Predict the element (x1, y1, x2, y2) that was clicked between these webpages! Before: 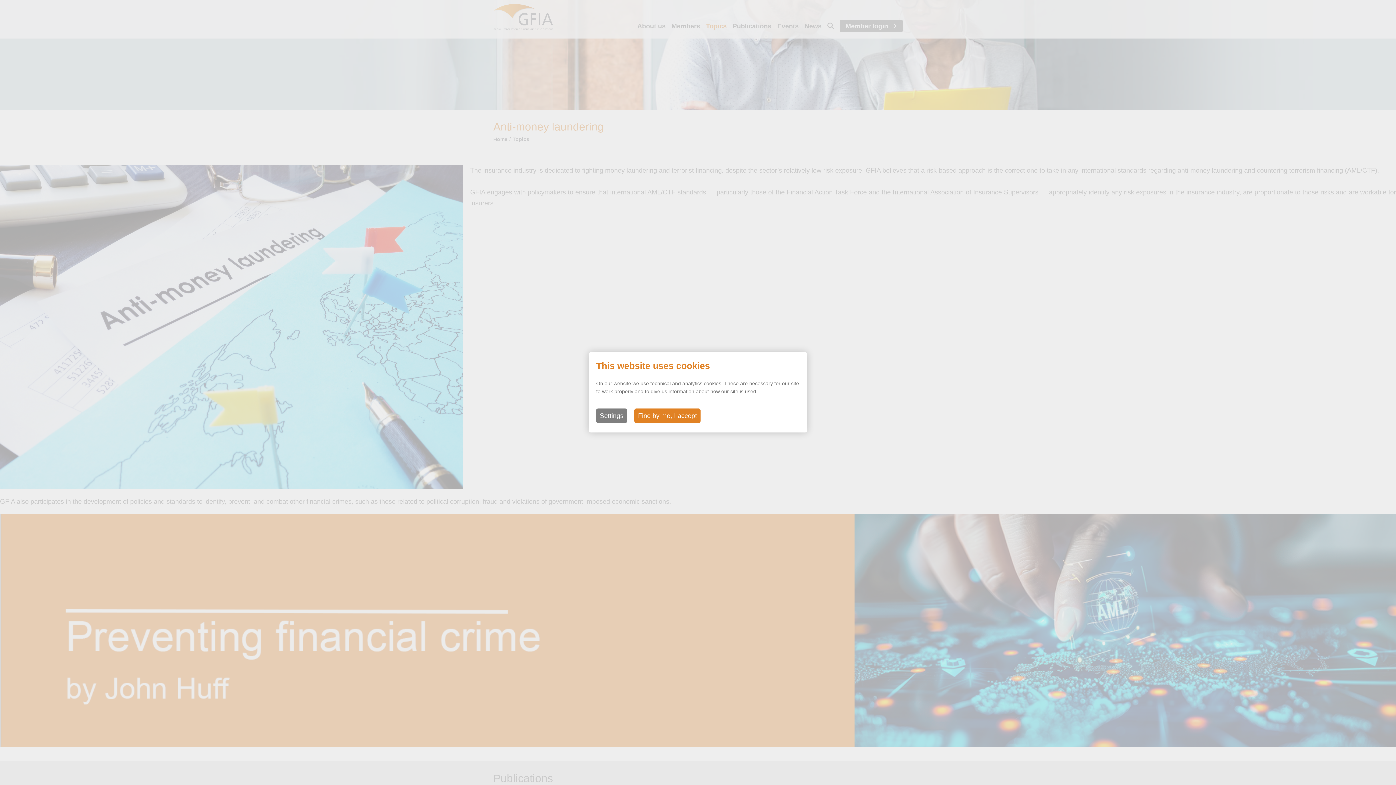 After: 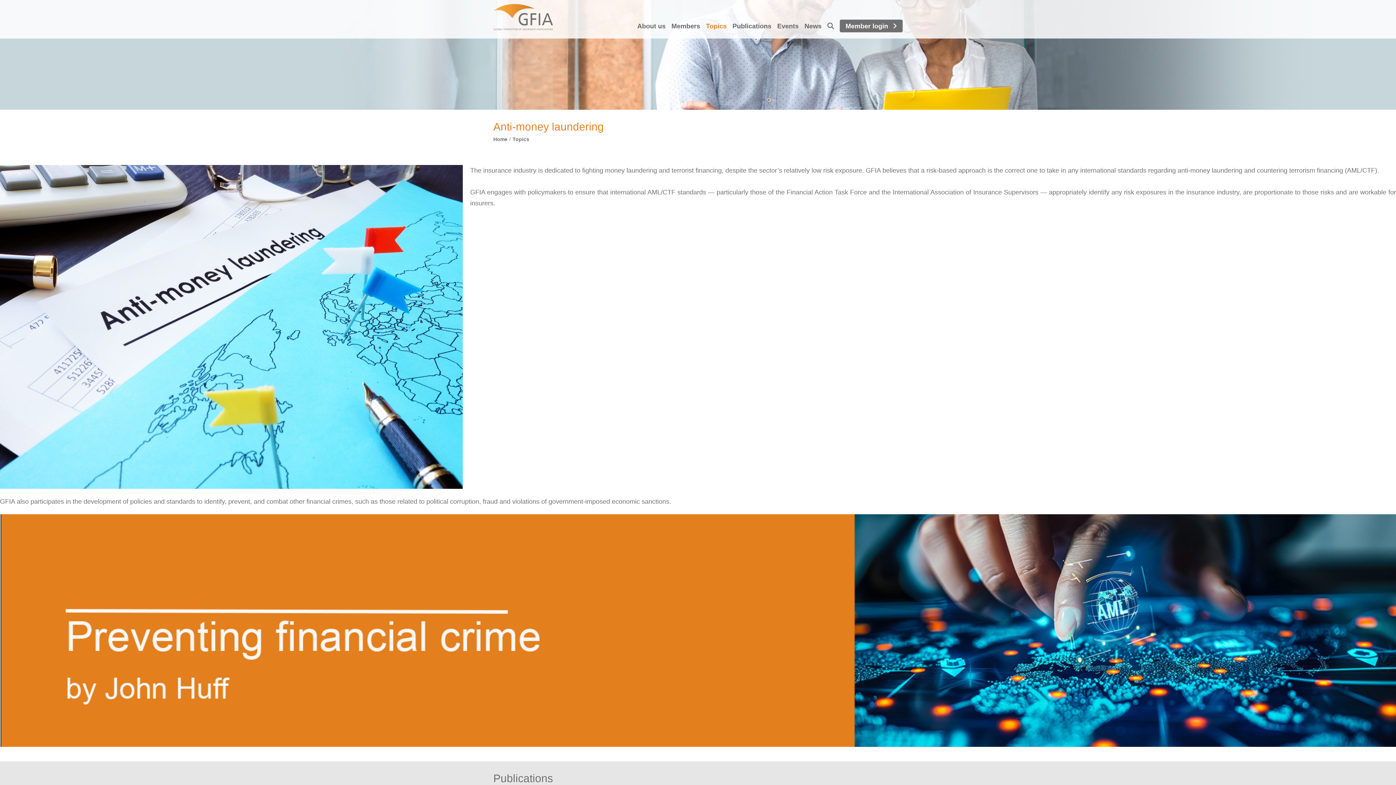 Action: label: Fine by me, I accept bbox: (634, 408, 700, 423)